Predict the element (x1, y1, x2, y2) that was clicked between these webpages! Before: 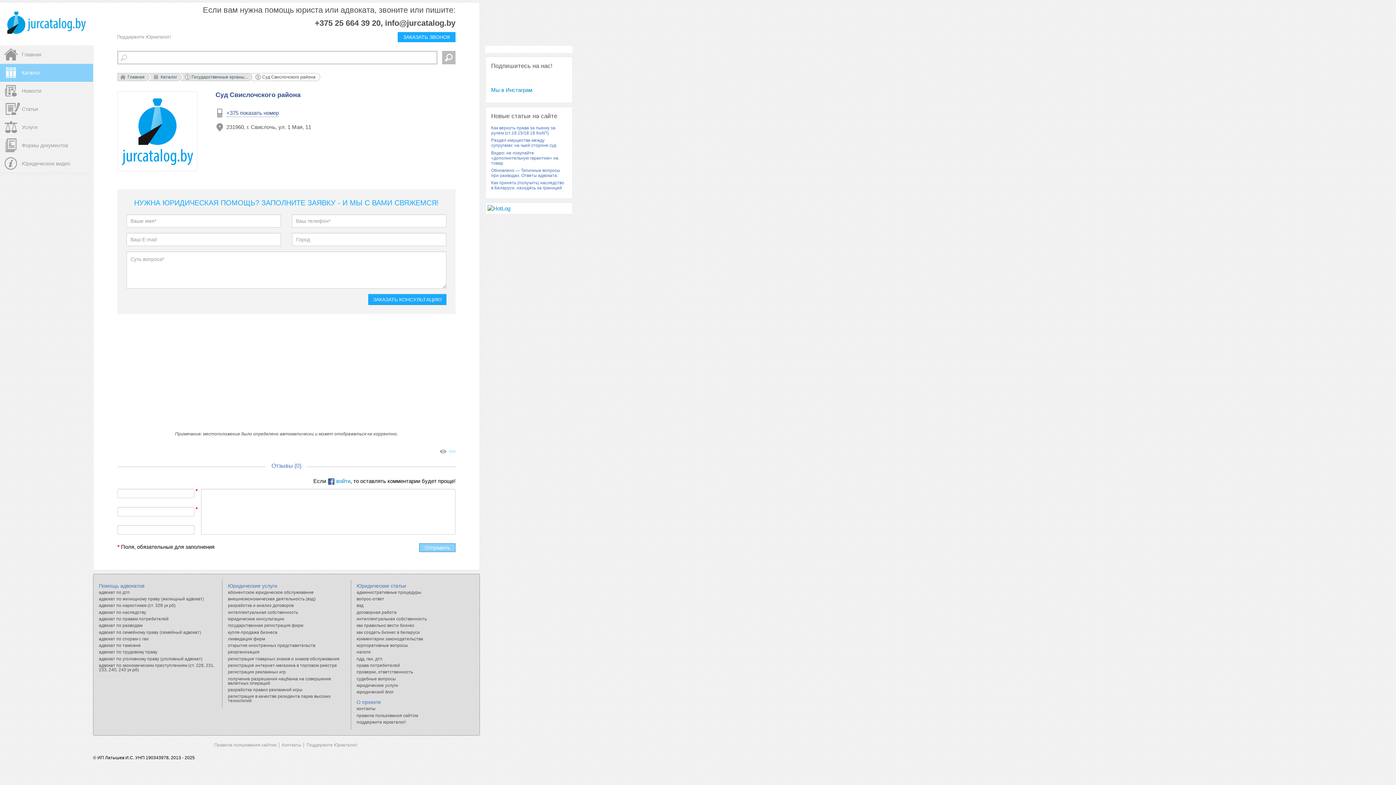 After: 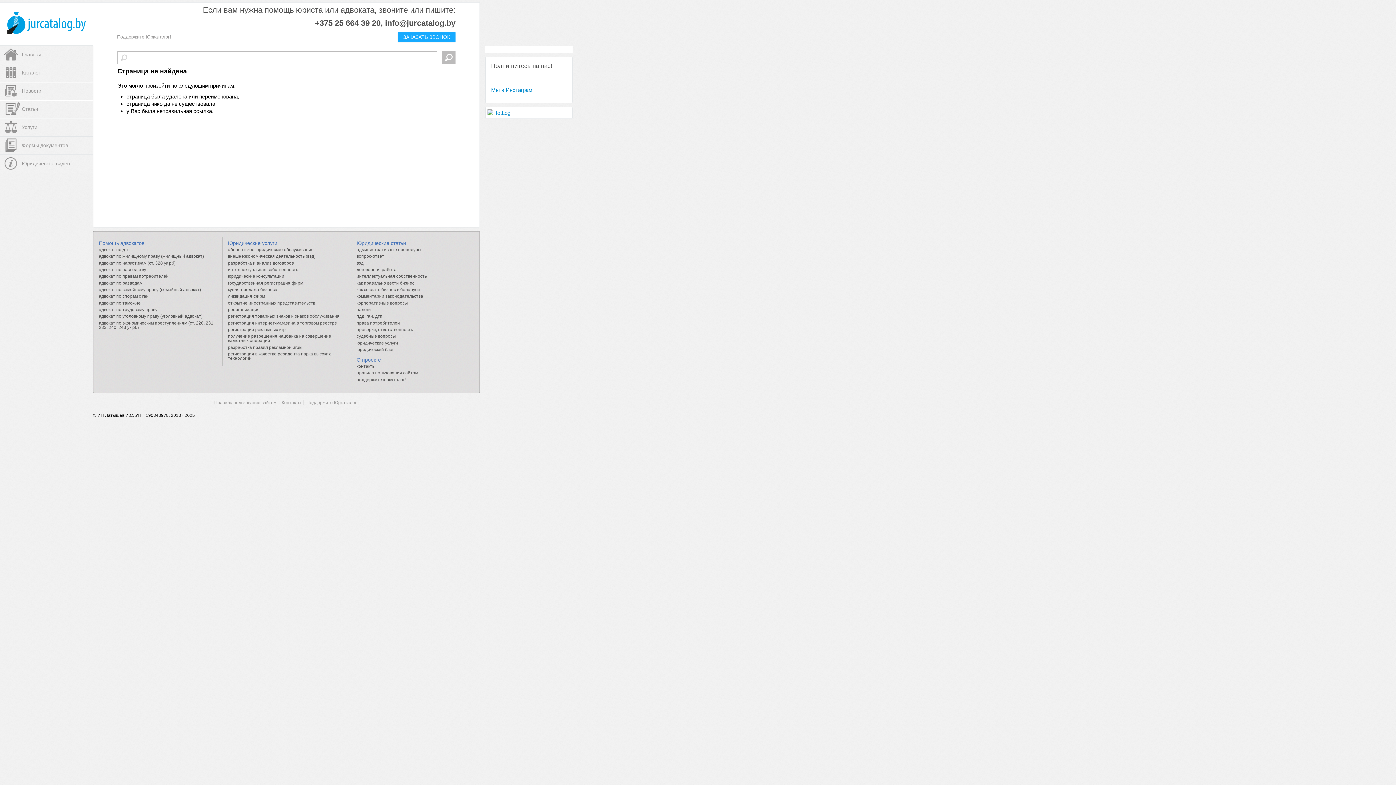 Action: bbox: (227, 590, 313, 595) label: абонентское юридическое обслуживание